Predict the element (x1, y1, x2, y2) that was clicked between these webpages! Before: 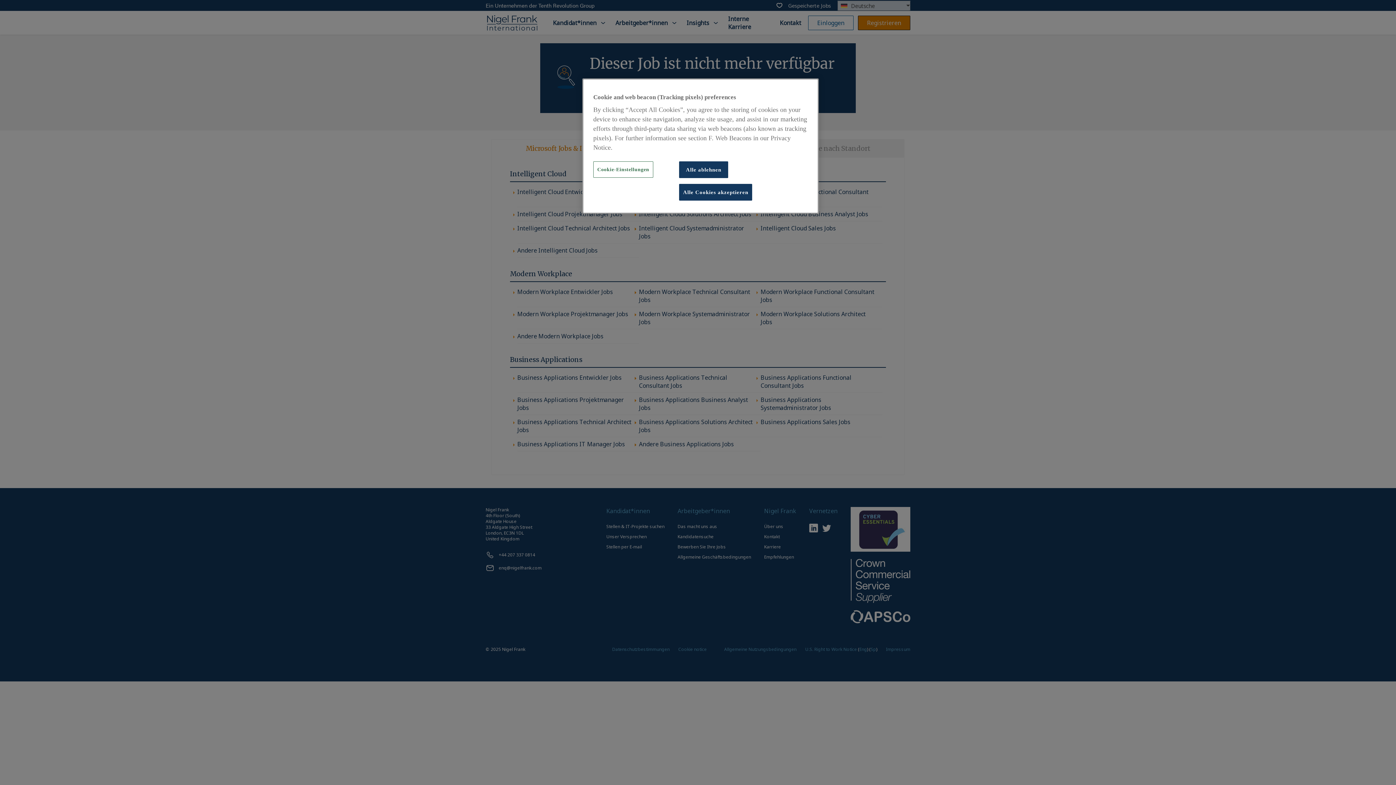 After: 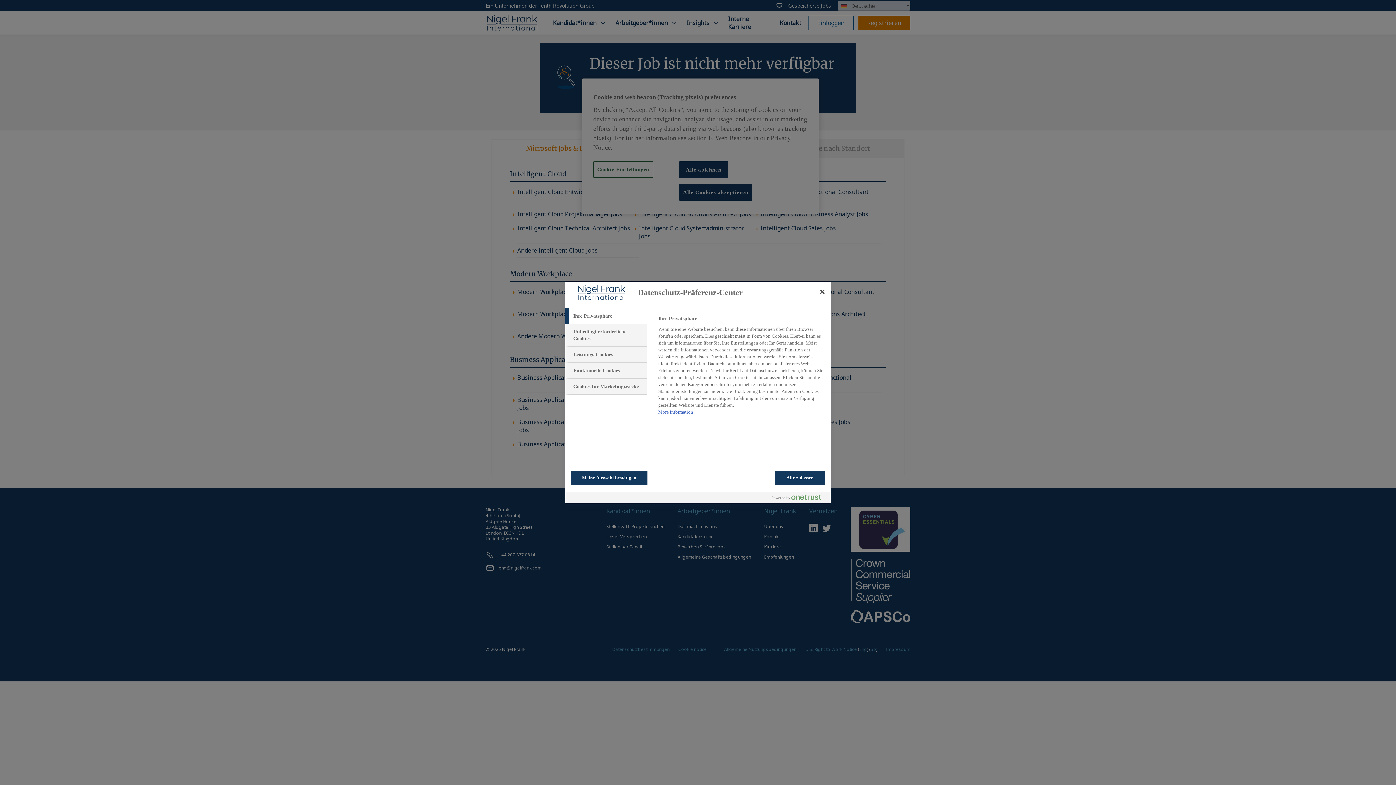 Action: label: Cookie-Einstellungen bbox: (593, 161, 653, 177)